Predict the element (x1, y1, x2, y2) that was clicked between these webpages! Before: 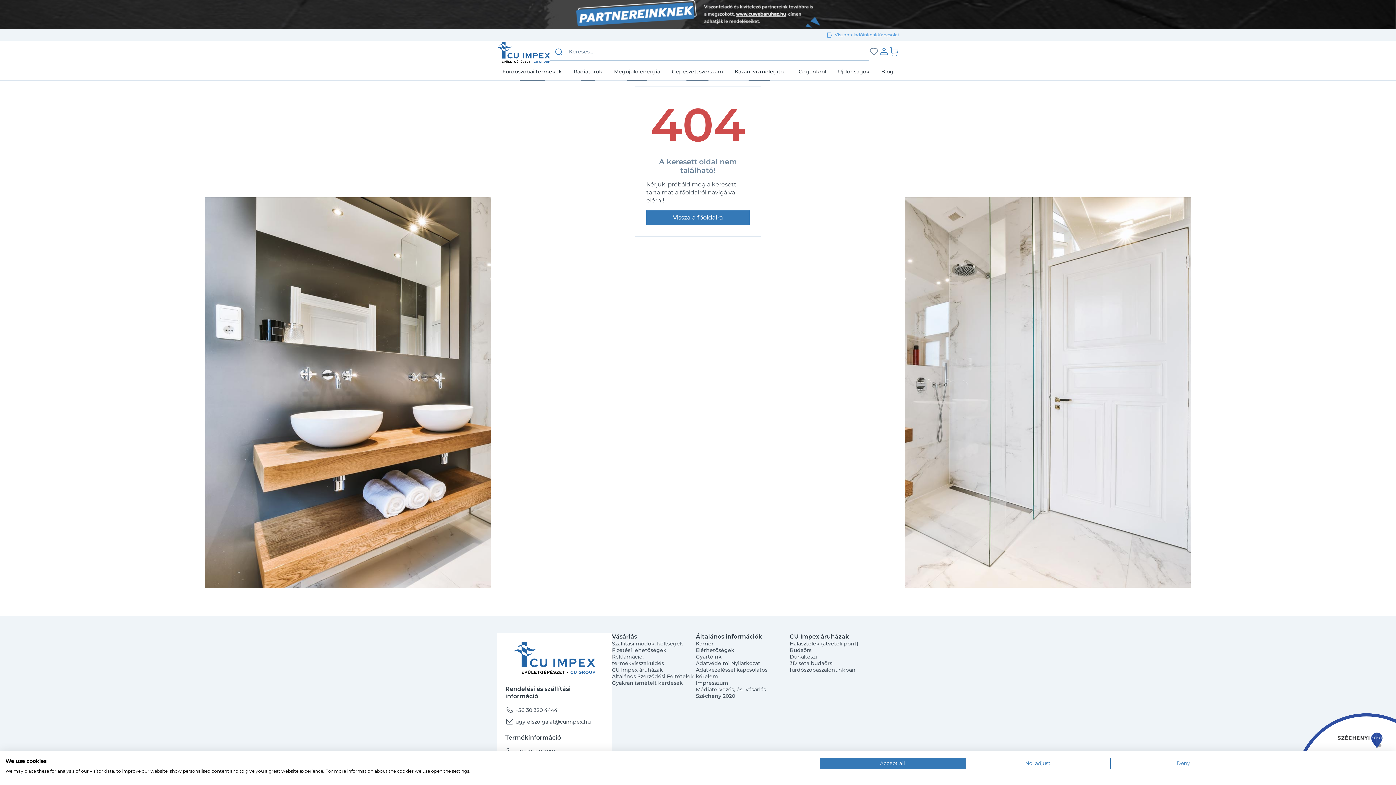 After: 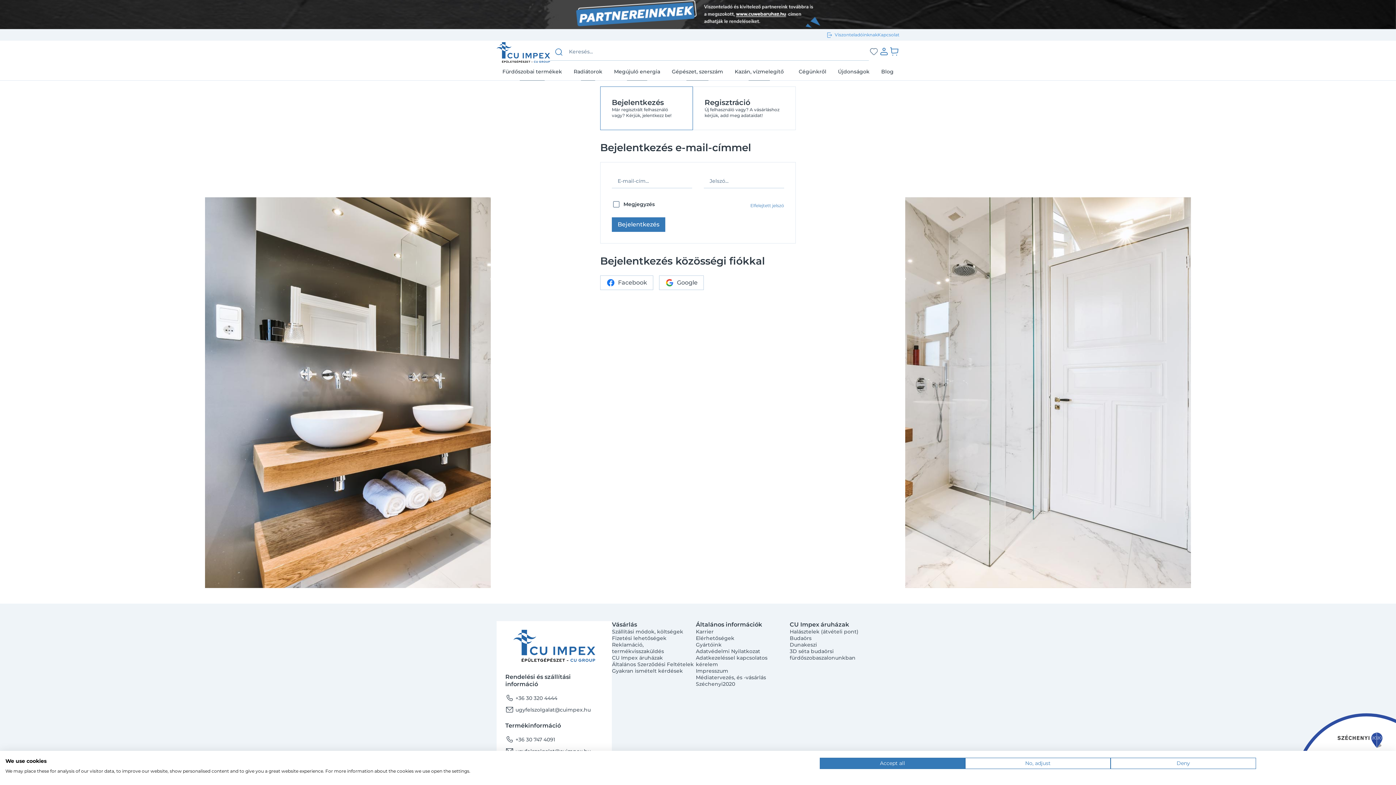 Action: bbox: (869, 46, 879, 57)